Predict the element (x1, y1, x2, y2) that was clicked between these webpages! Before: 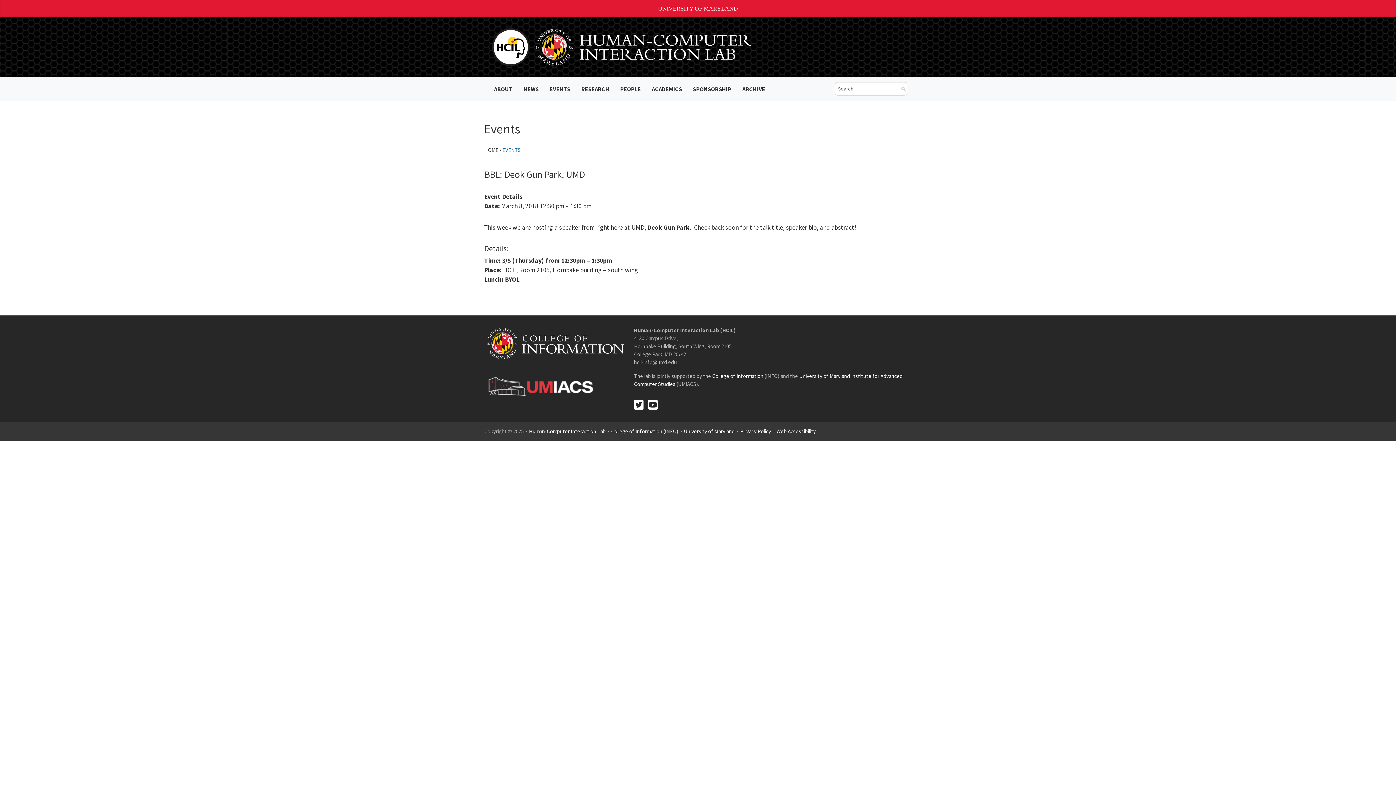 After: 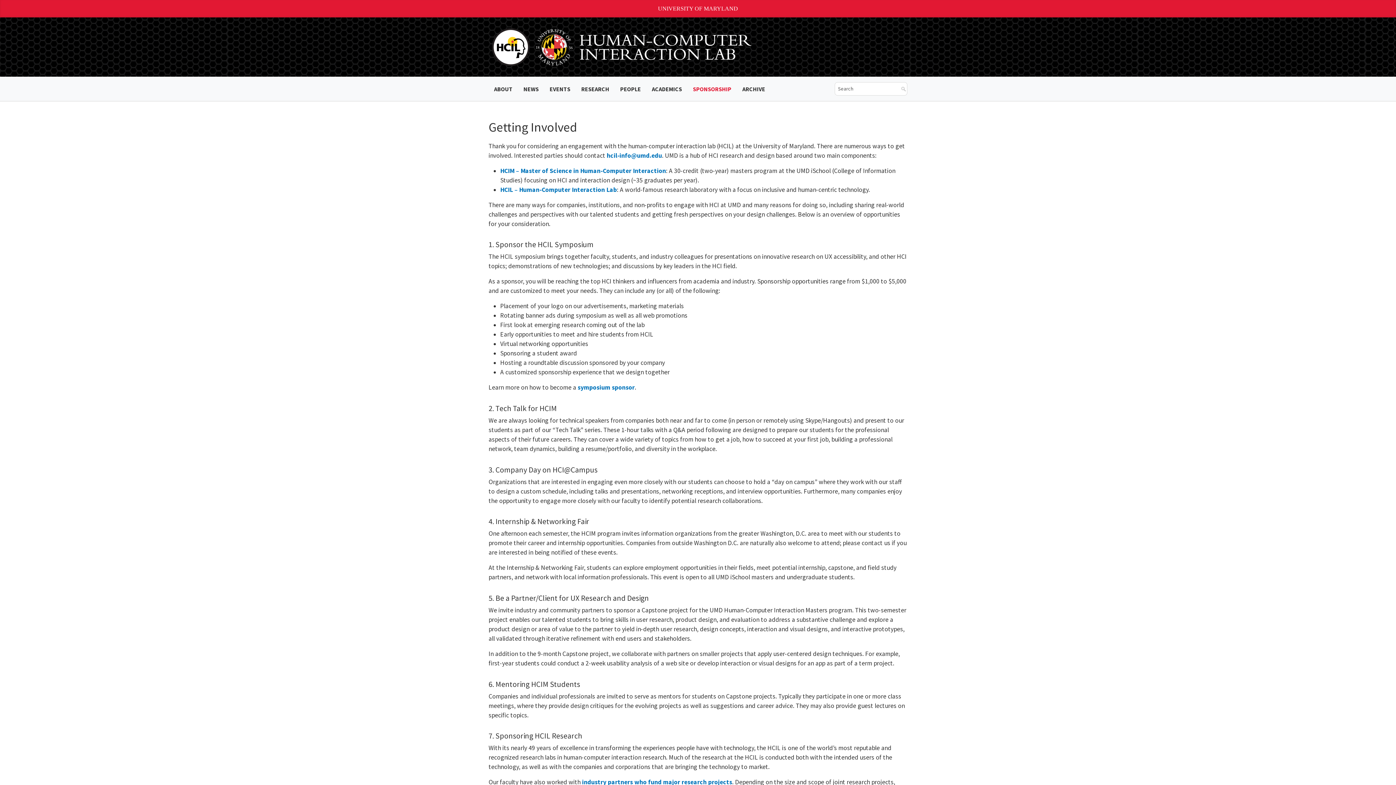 Action: bbox: (687, 85, 737, 92) label: SPONSORSHIP